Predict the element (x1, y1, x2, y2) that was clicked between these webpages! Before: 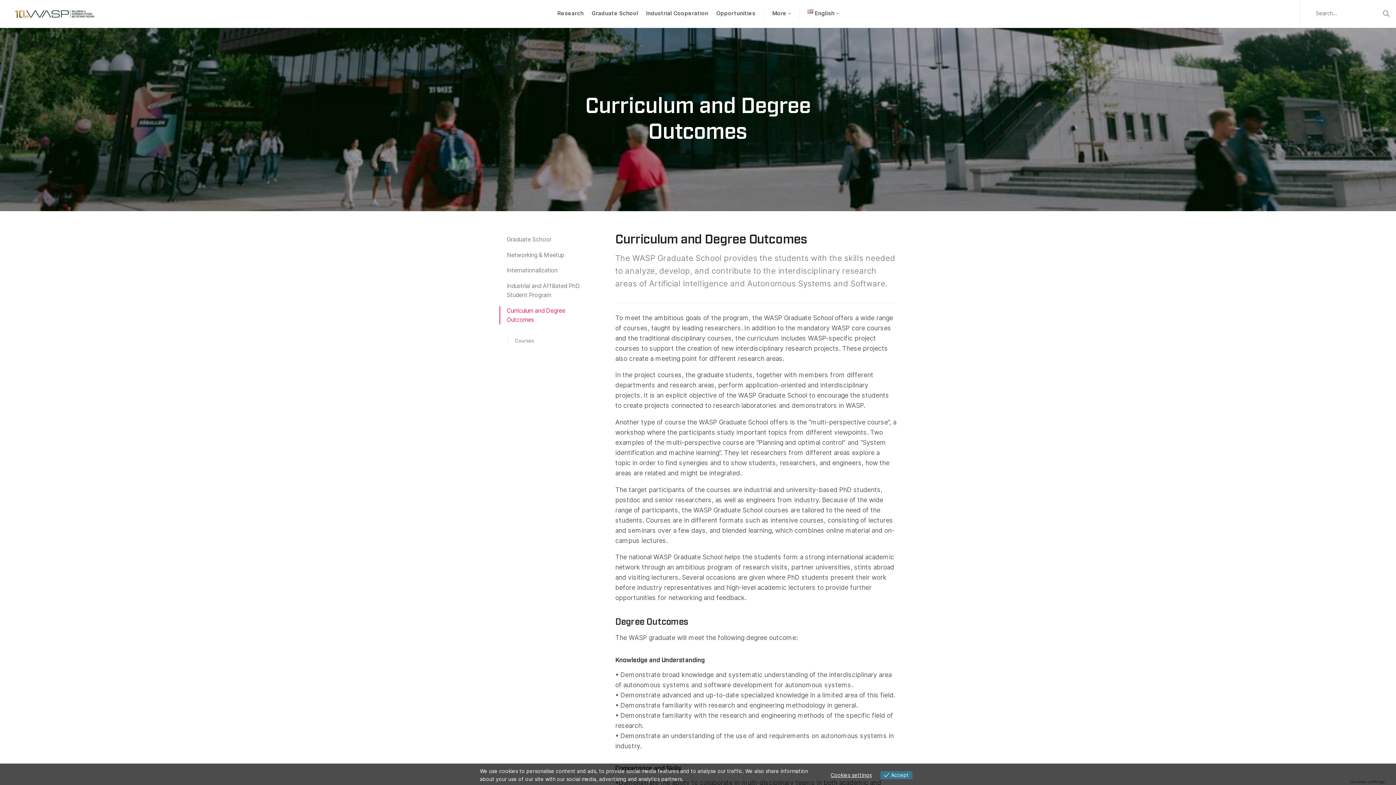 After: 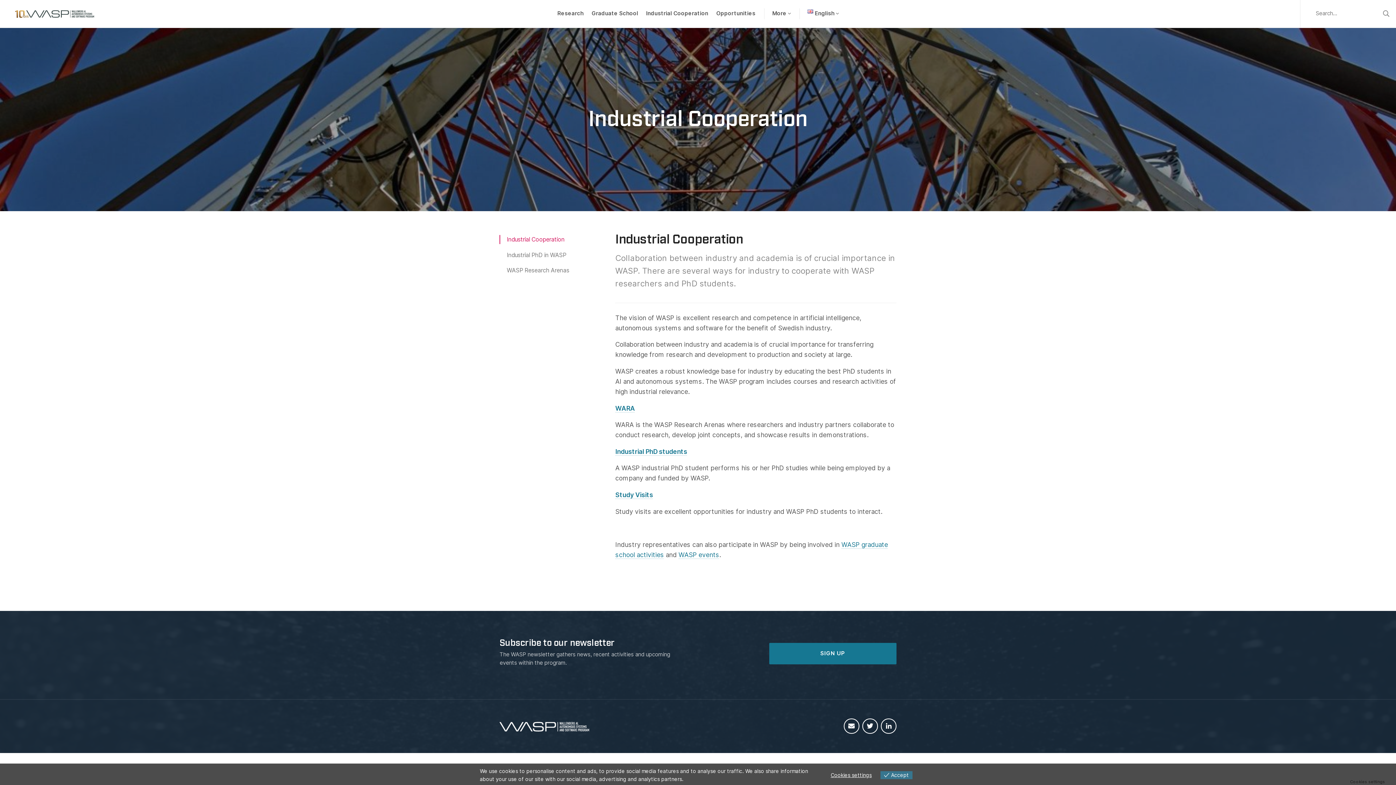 Action: bbox: (643, 0, 711, 27) label: Industrial Cooperation